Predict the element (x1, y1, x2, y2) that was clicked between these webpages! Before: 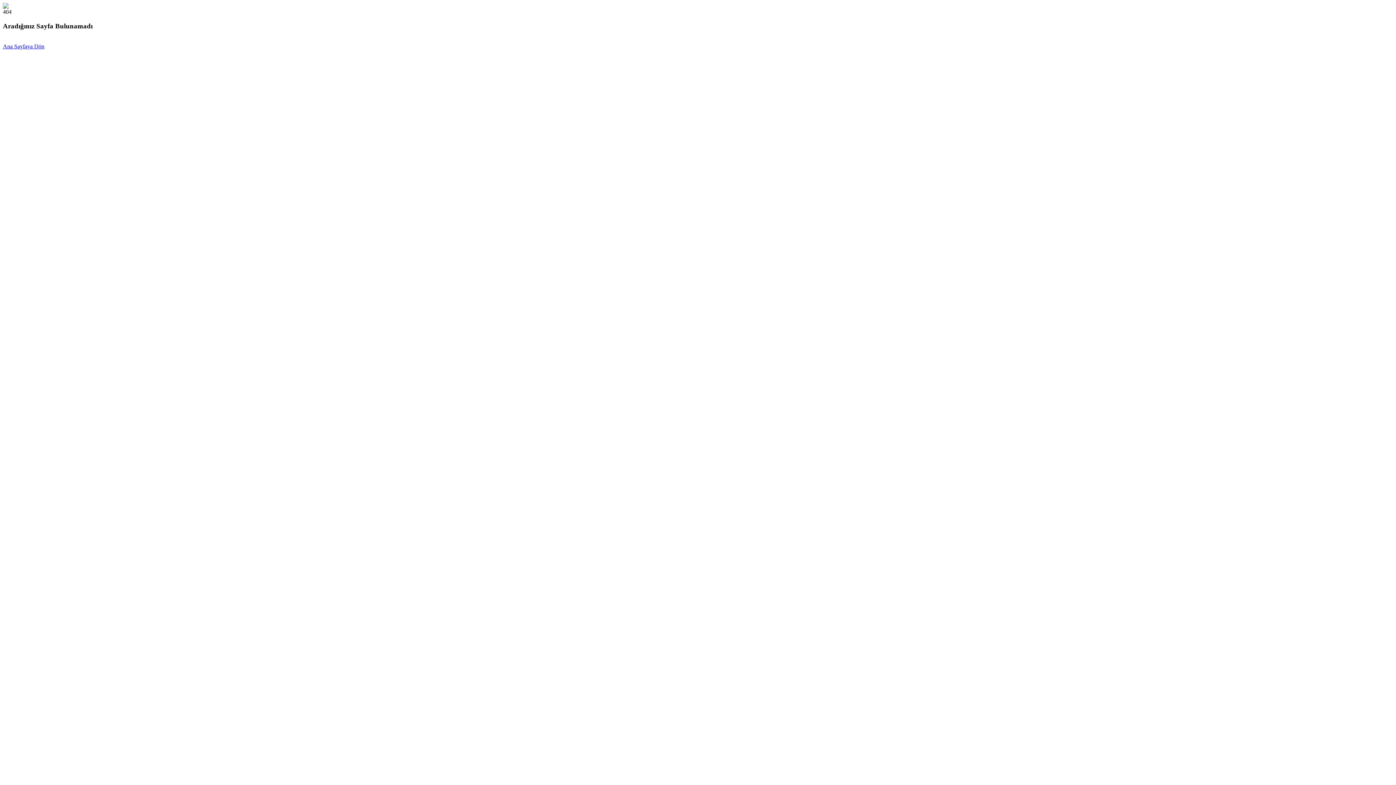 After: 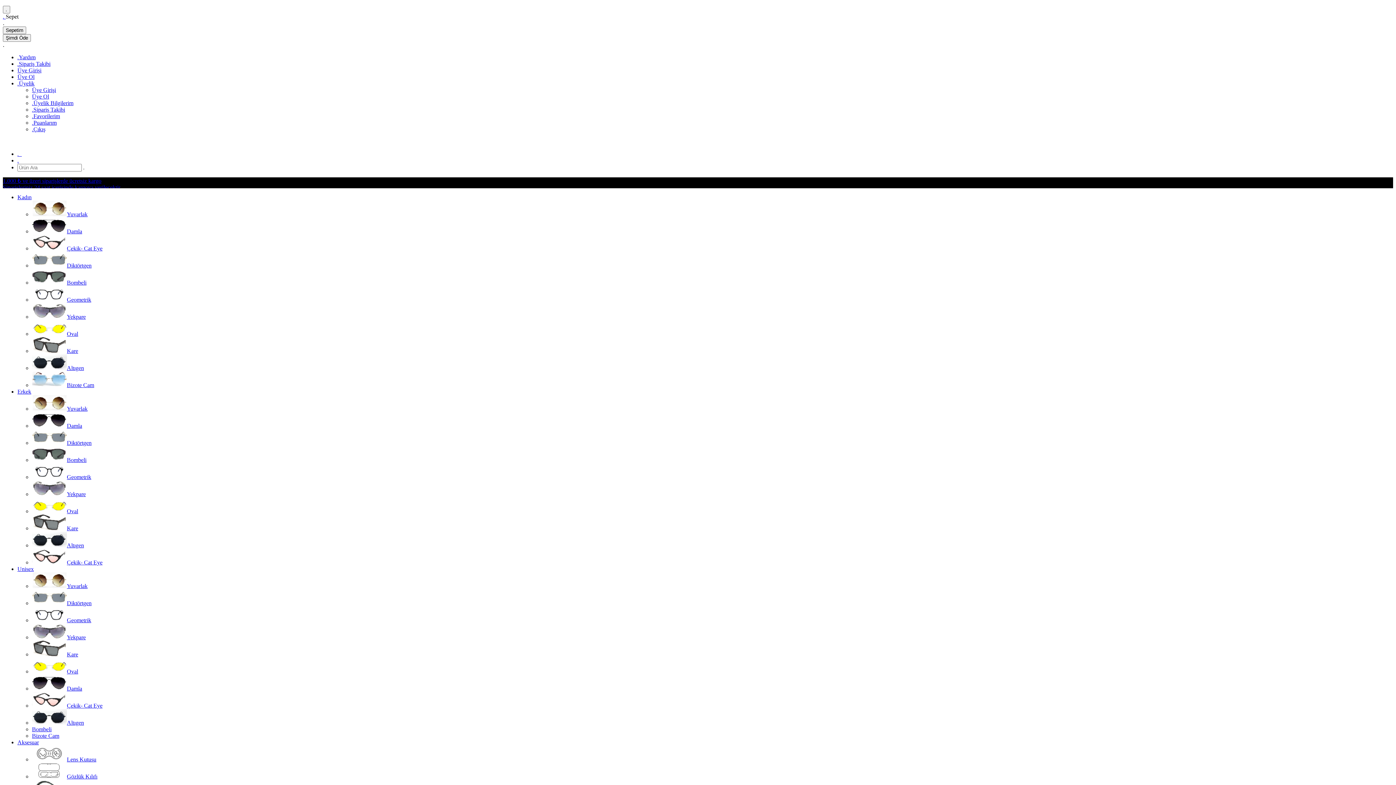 Action: bbox: (2, 3, 8, 9)